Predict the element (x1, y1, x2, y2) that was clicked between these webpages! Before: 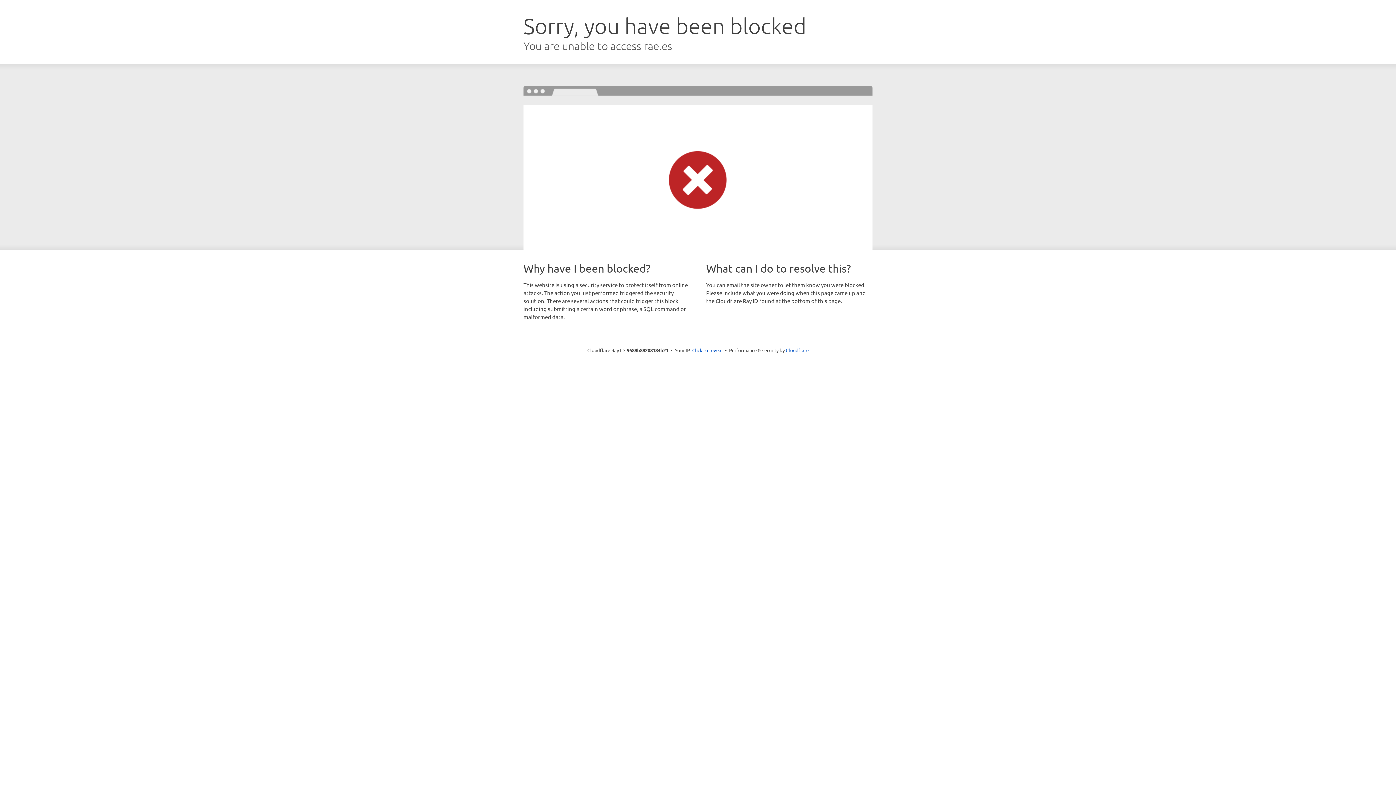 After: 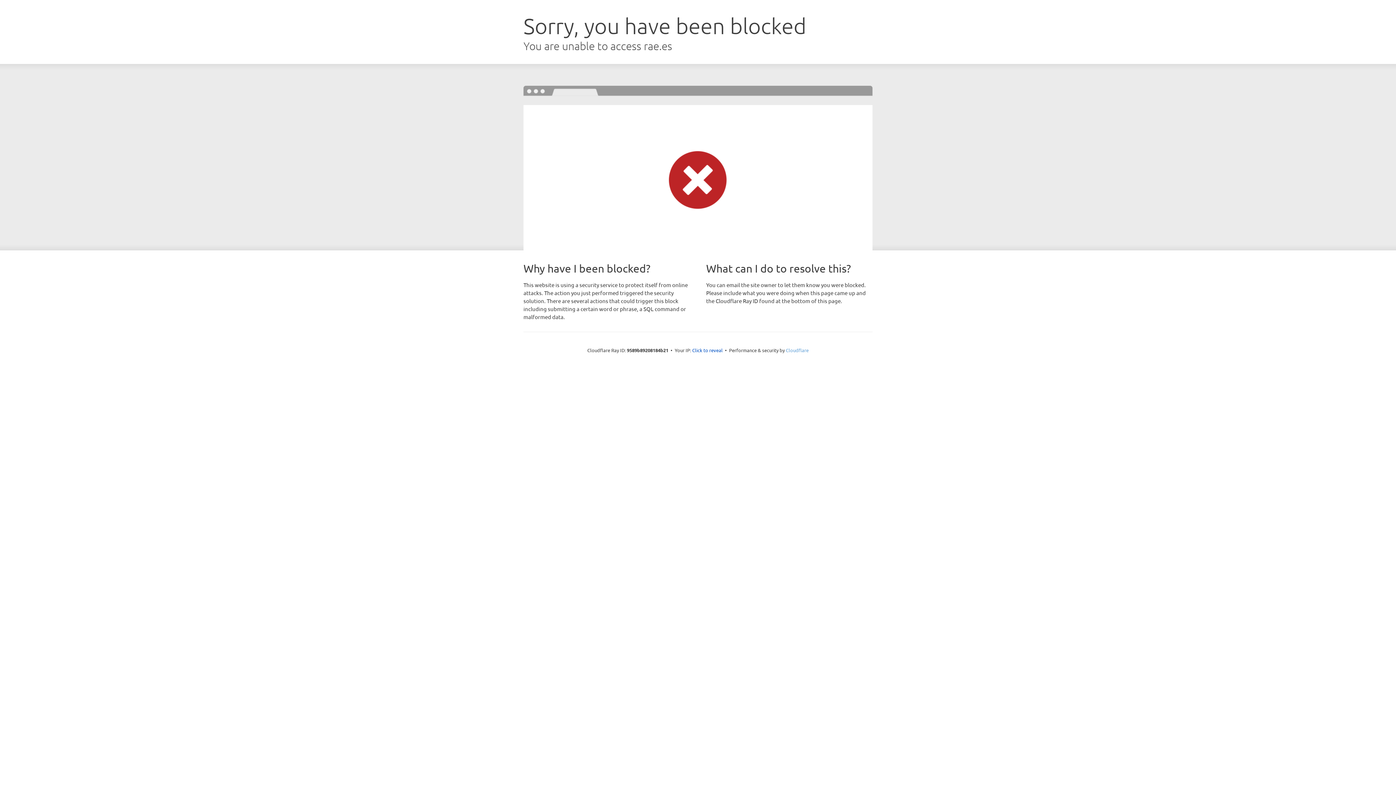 Action: label: Cloudflare bbox: (786, 347, 808, 353)